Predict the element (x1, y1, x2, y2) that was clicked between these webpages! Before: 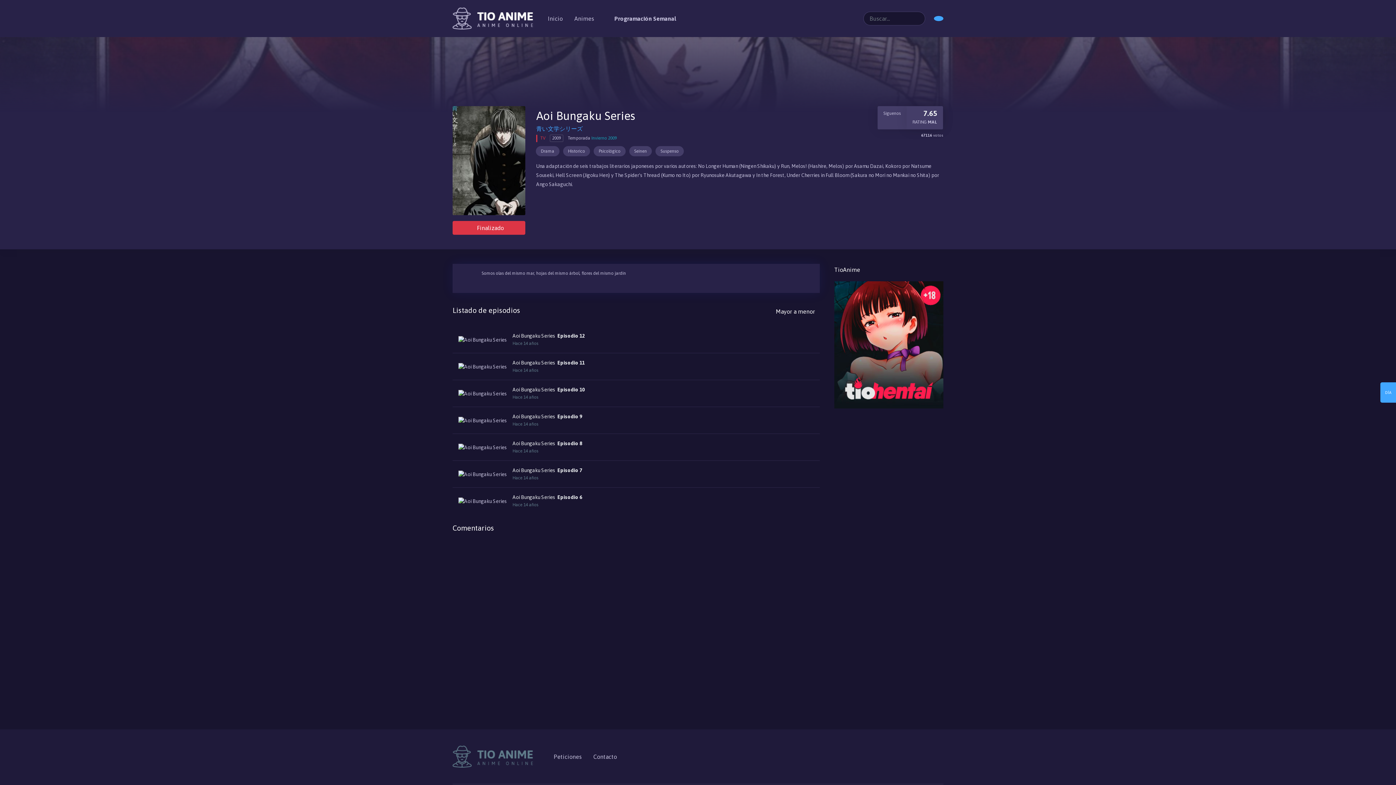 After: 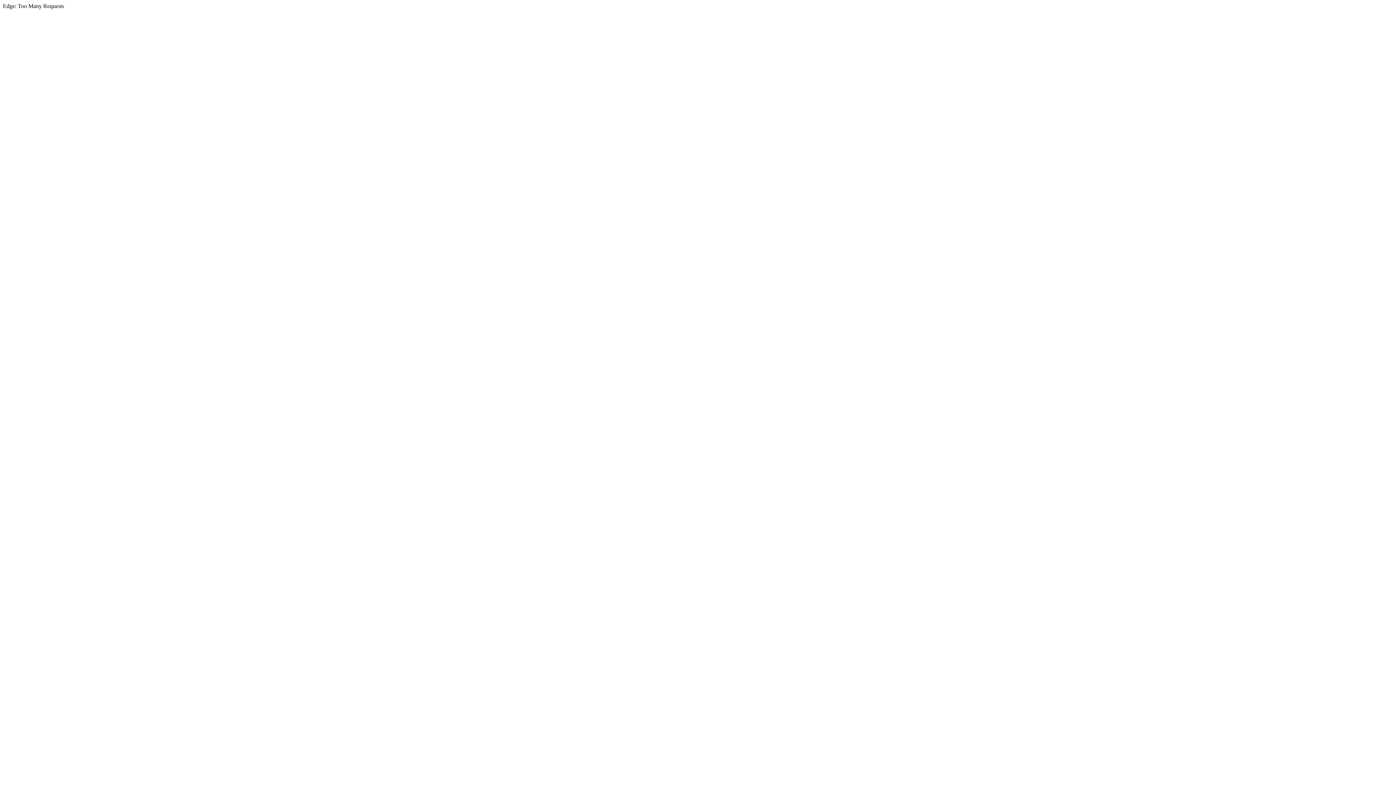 Action: label: Aoi Bungaku Series Episodio 6

Hace 14 años bbox: (452, 487, 820, 514)